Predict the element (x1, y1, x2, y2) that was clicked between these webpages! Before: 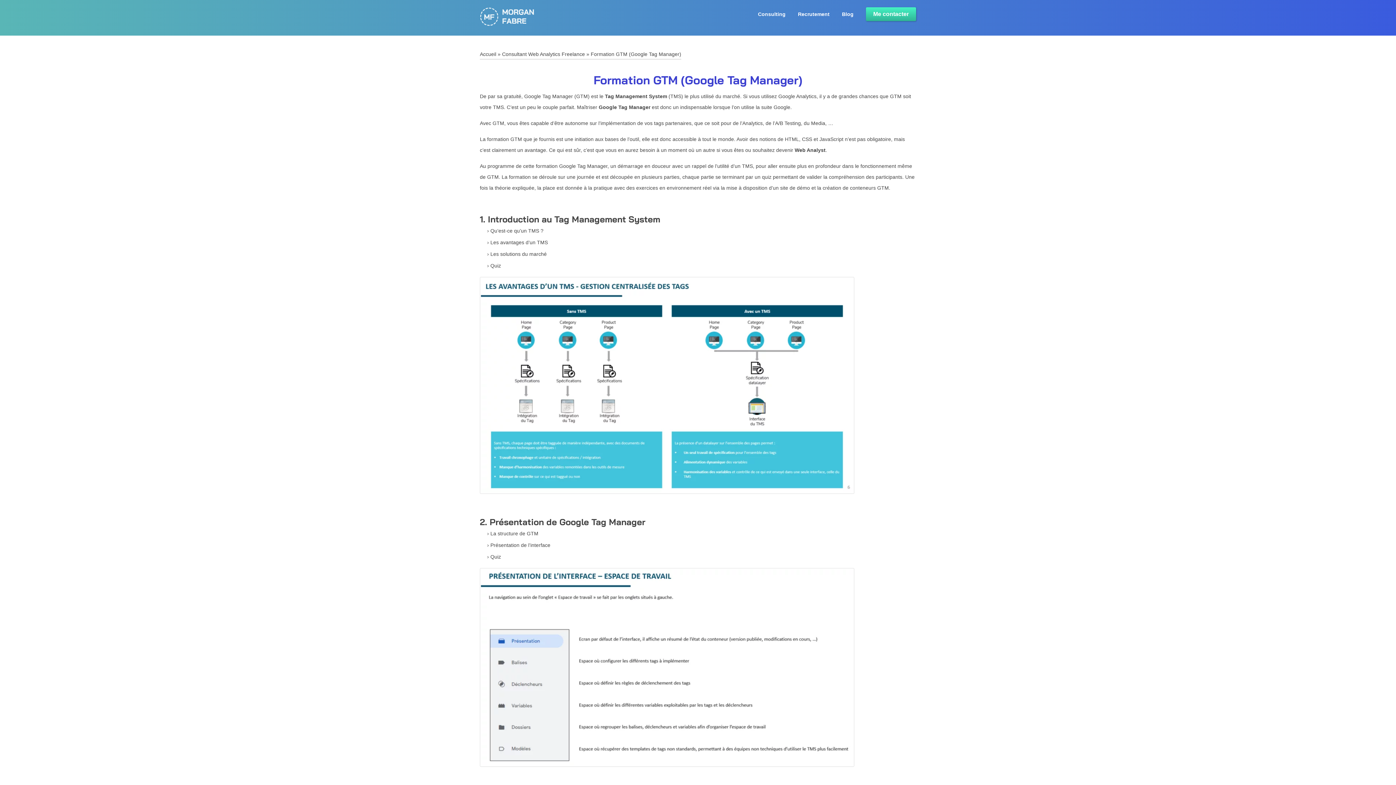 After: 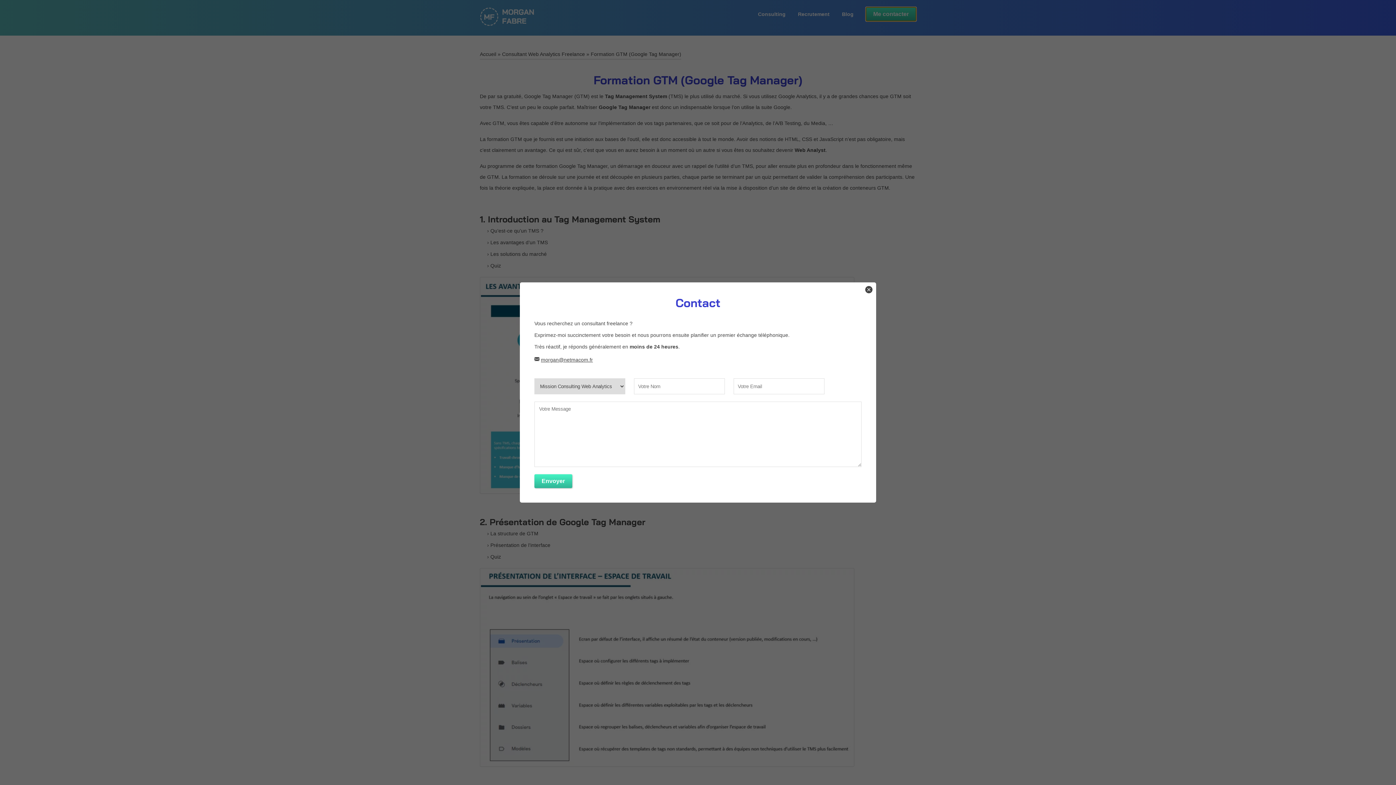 Action: label: Me contacter bbox: (866, 7, 916, 21)